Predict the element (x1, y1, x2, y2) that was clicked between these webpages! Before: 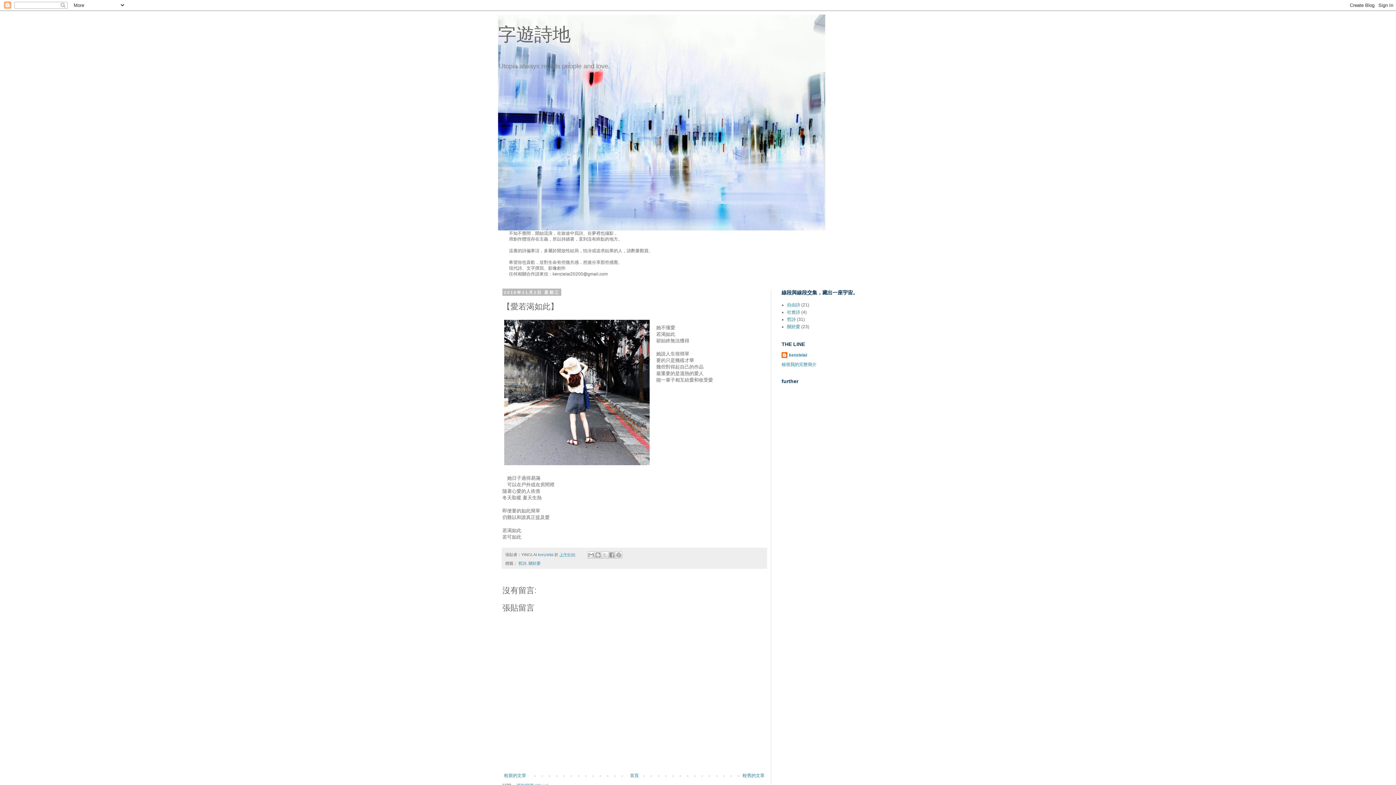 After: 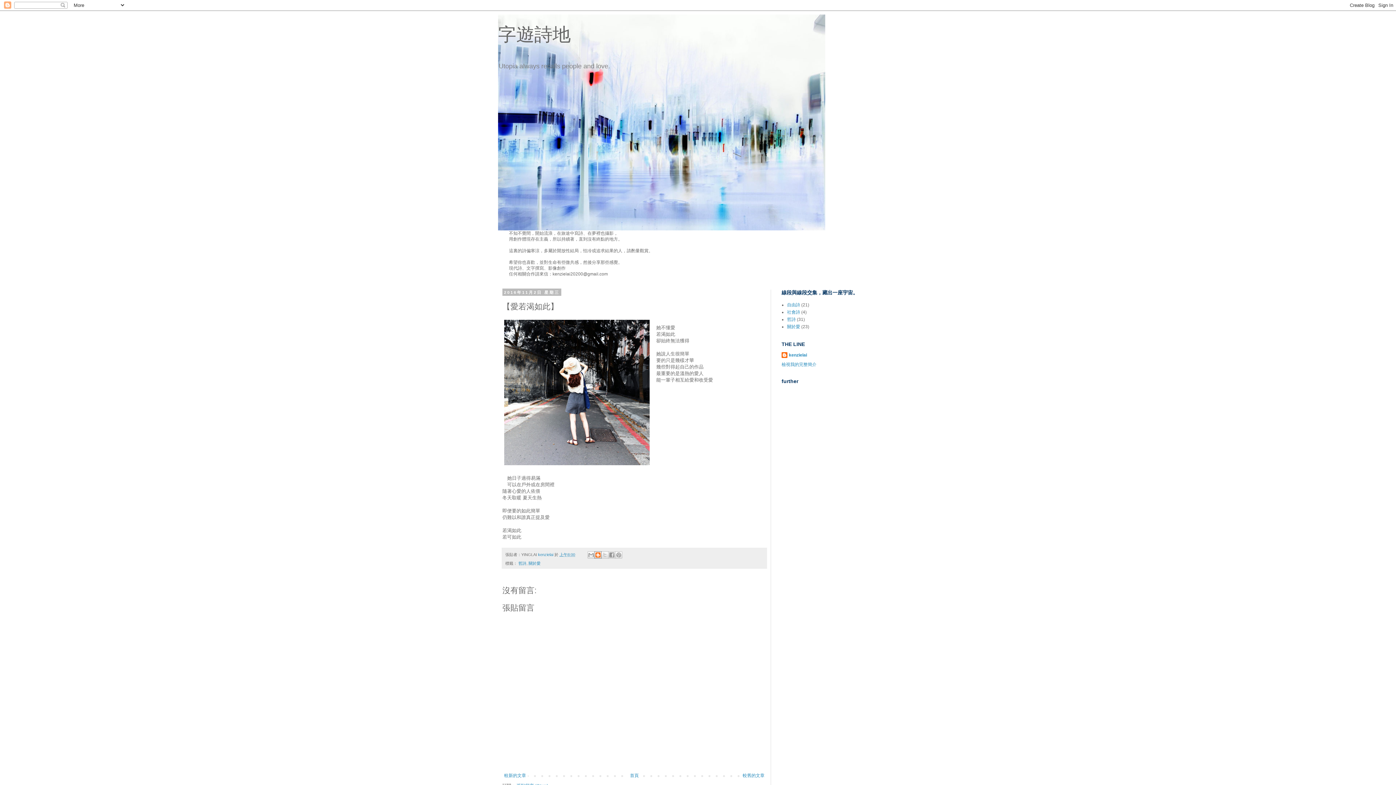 Action: bbox: (594, 551, 601, 558) label: BlogThis！